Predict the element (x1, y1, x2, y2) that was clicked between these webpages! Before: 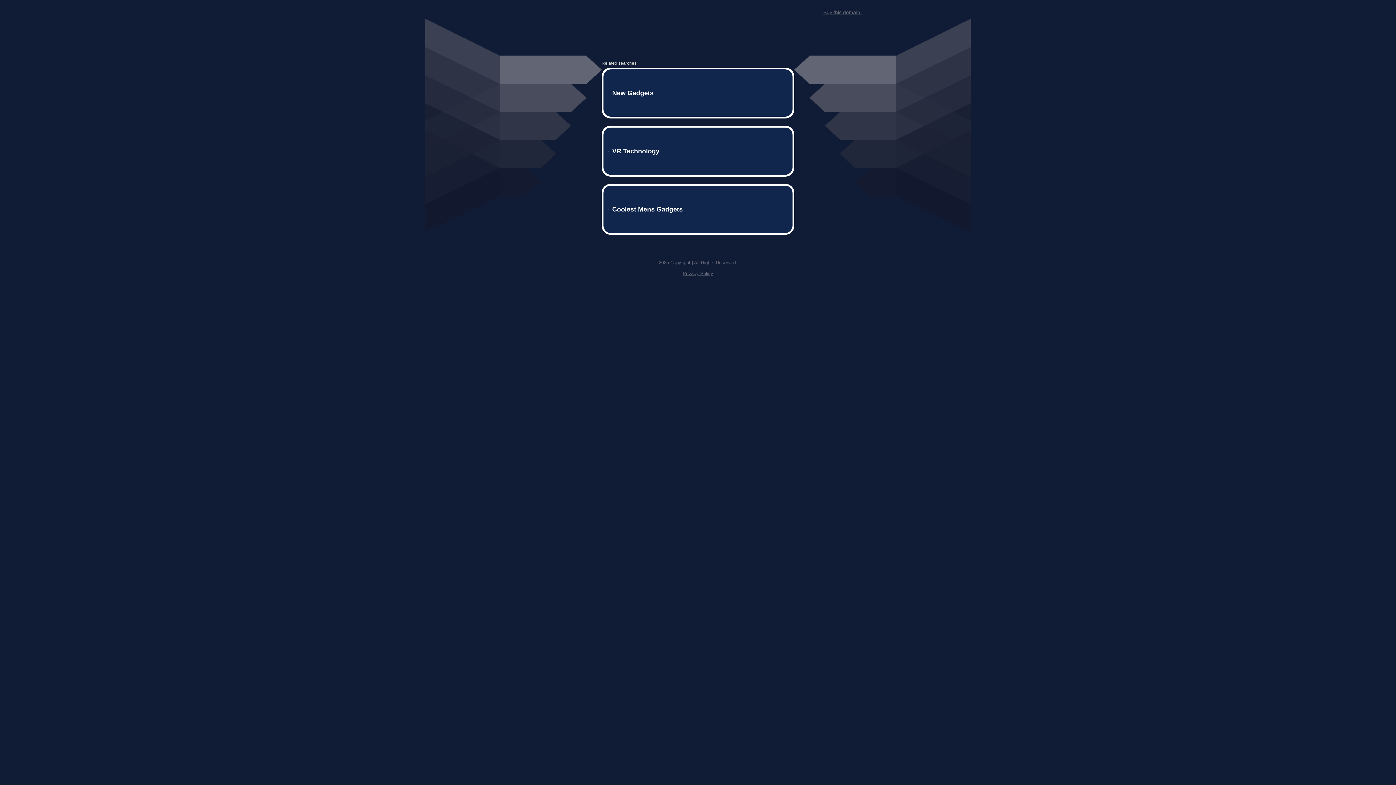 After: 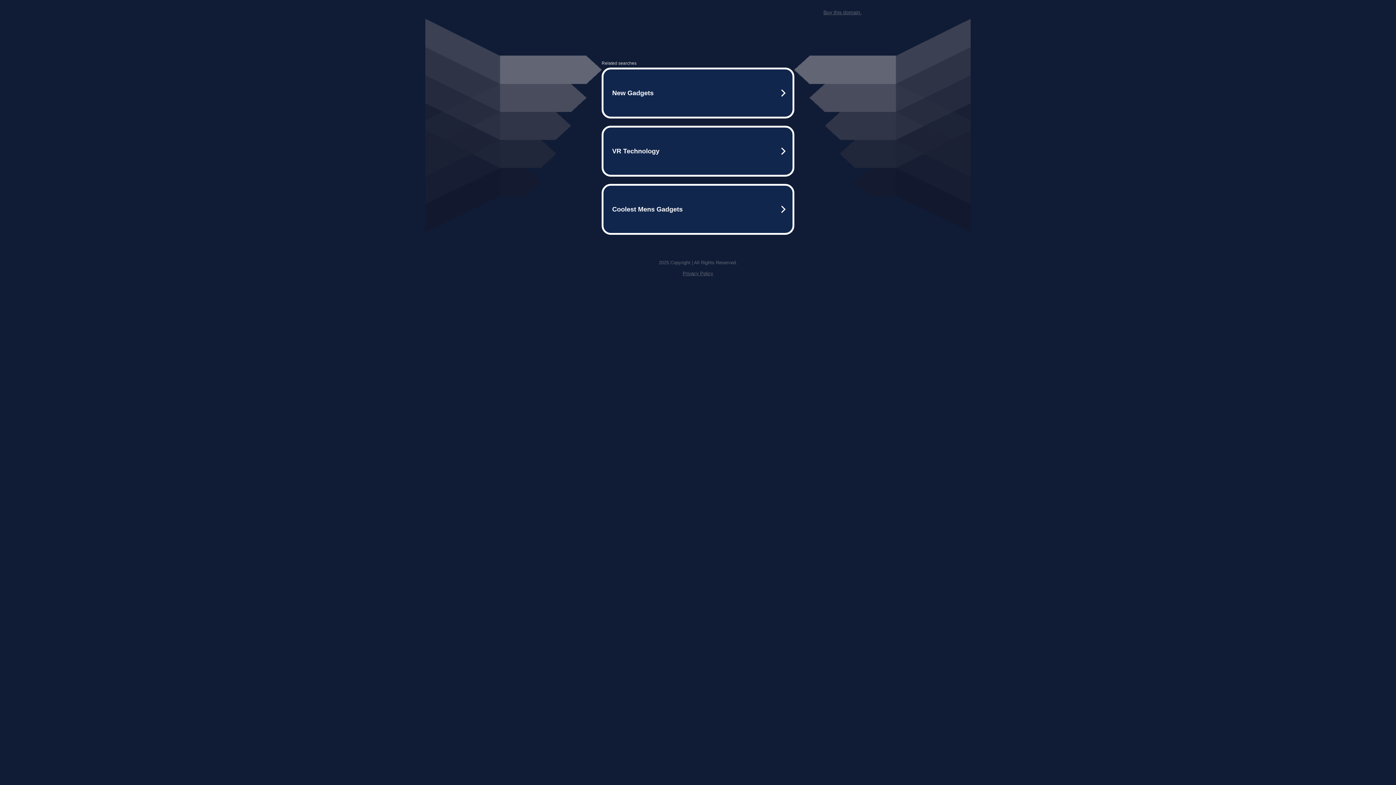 Action: label: Privacy Policy bbox: (682, 259, 713, 264)